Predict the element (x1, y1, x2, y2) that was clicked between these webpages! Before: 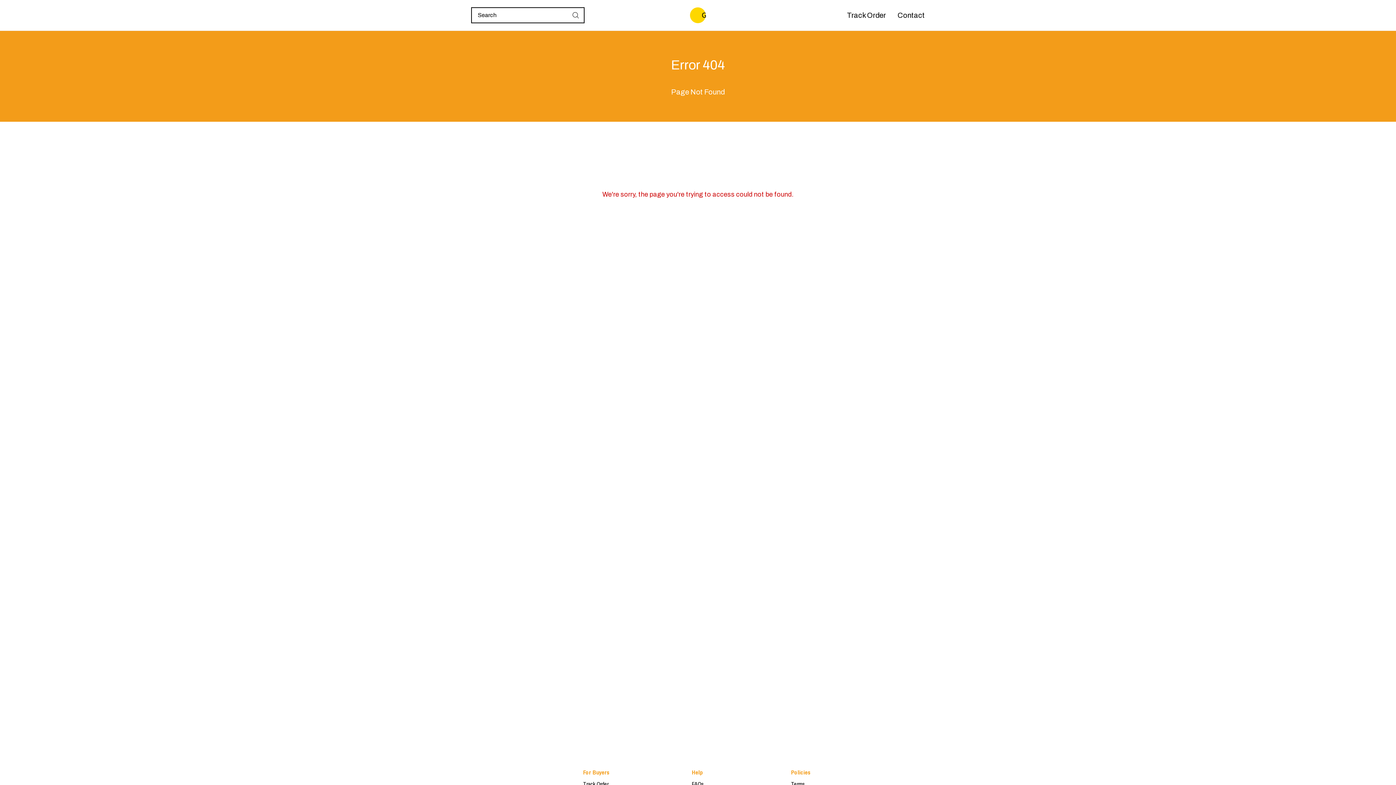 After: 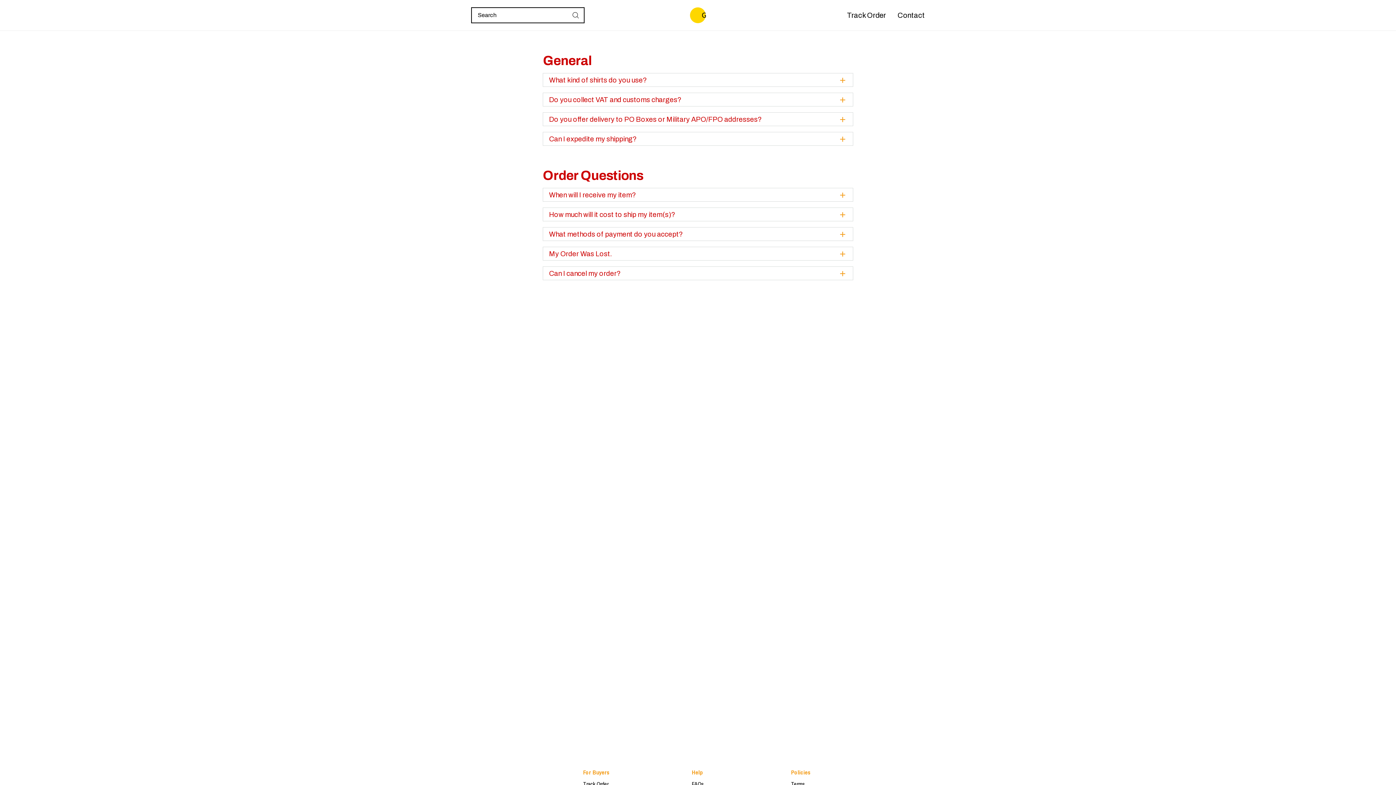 Action: bbox: (692, 778, 709, 790) label: FAQs